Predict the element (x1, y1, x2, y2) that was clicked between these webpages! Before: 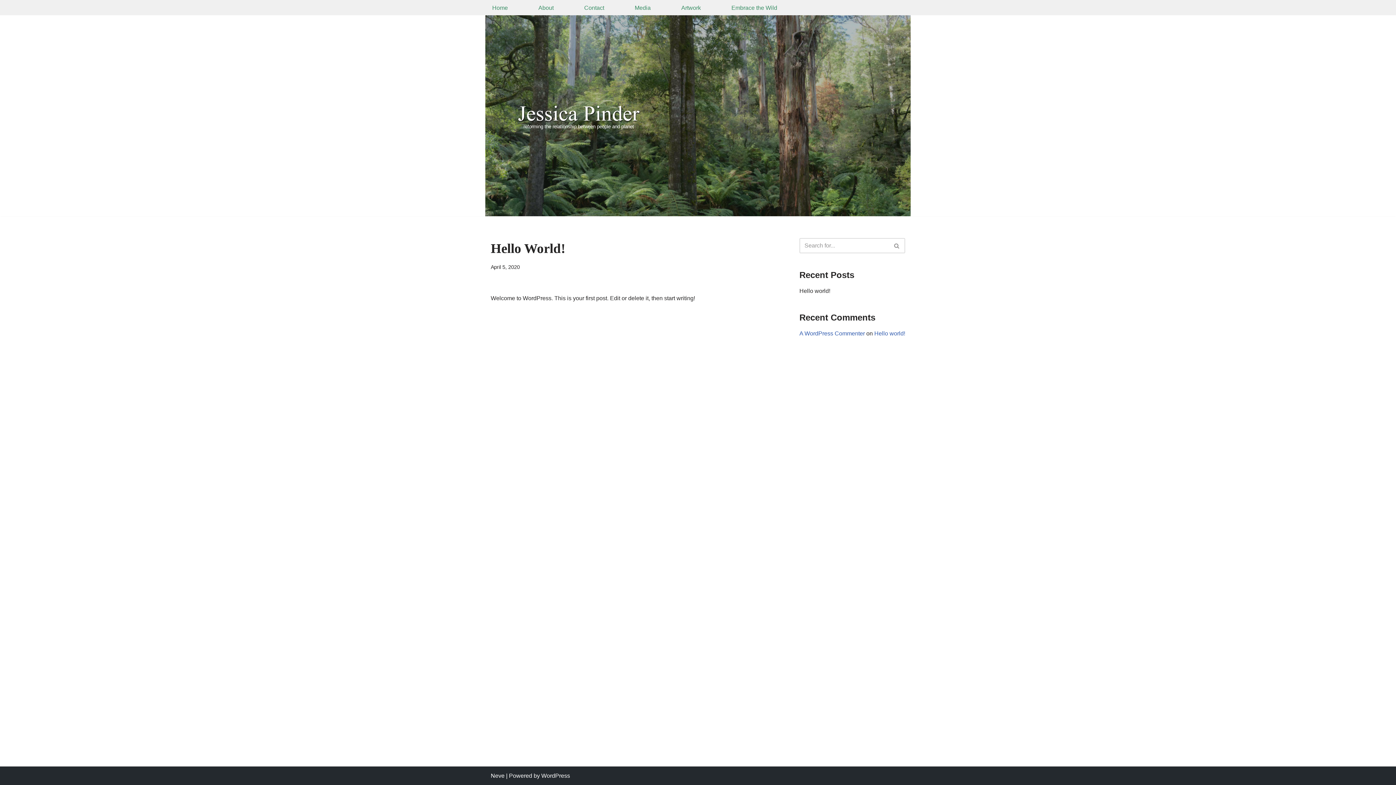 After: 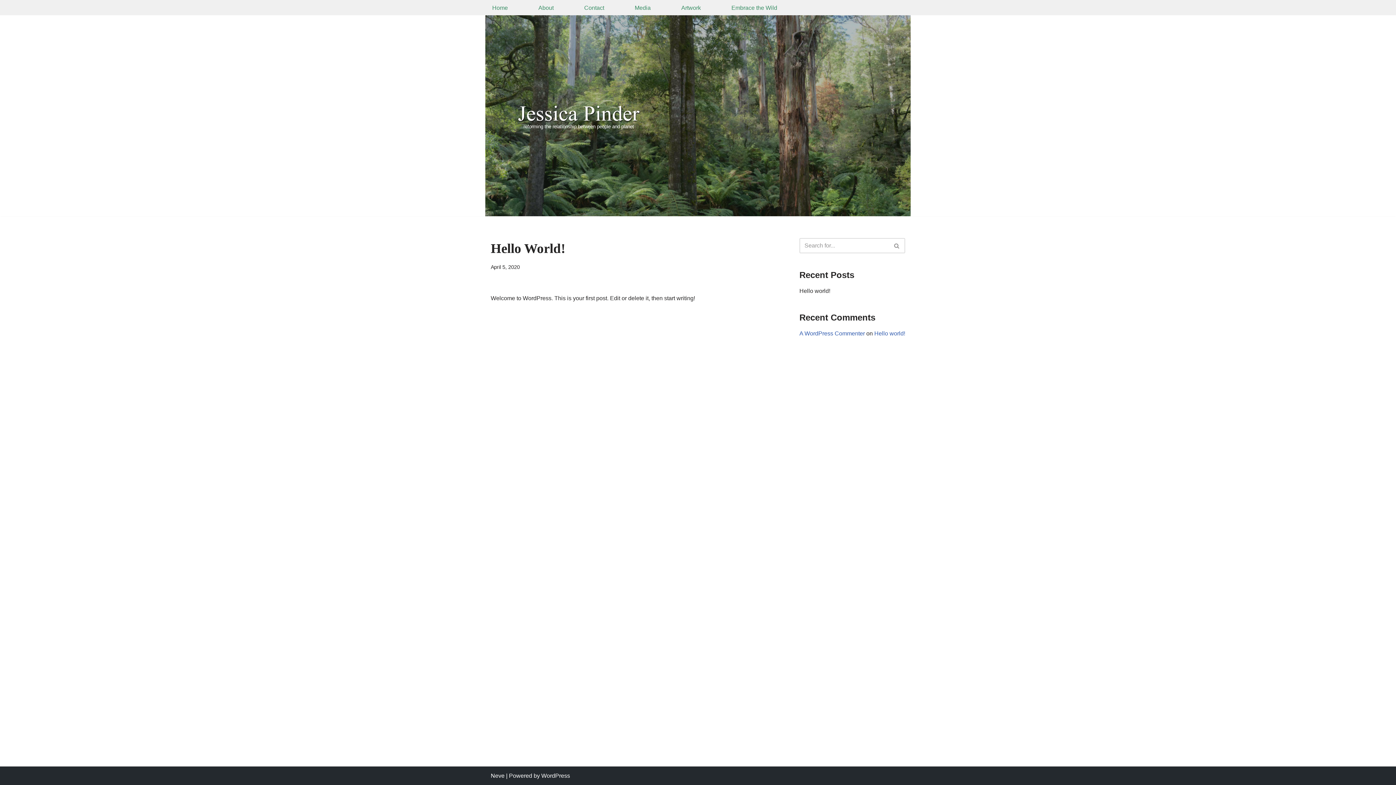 Action: label: Hello world! bbox: (799, 288, 830, 294)